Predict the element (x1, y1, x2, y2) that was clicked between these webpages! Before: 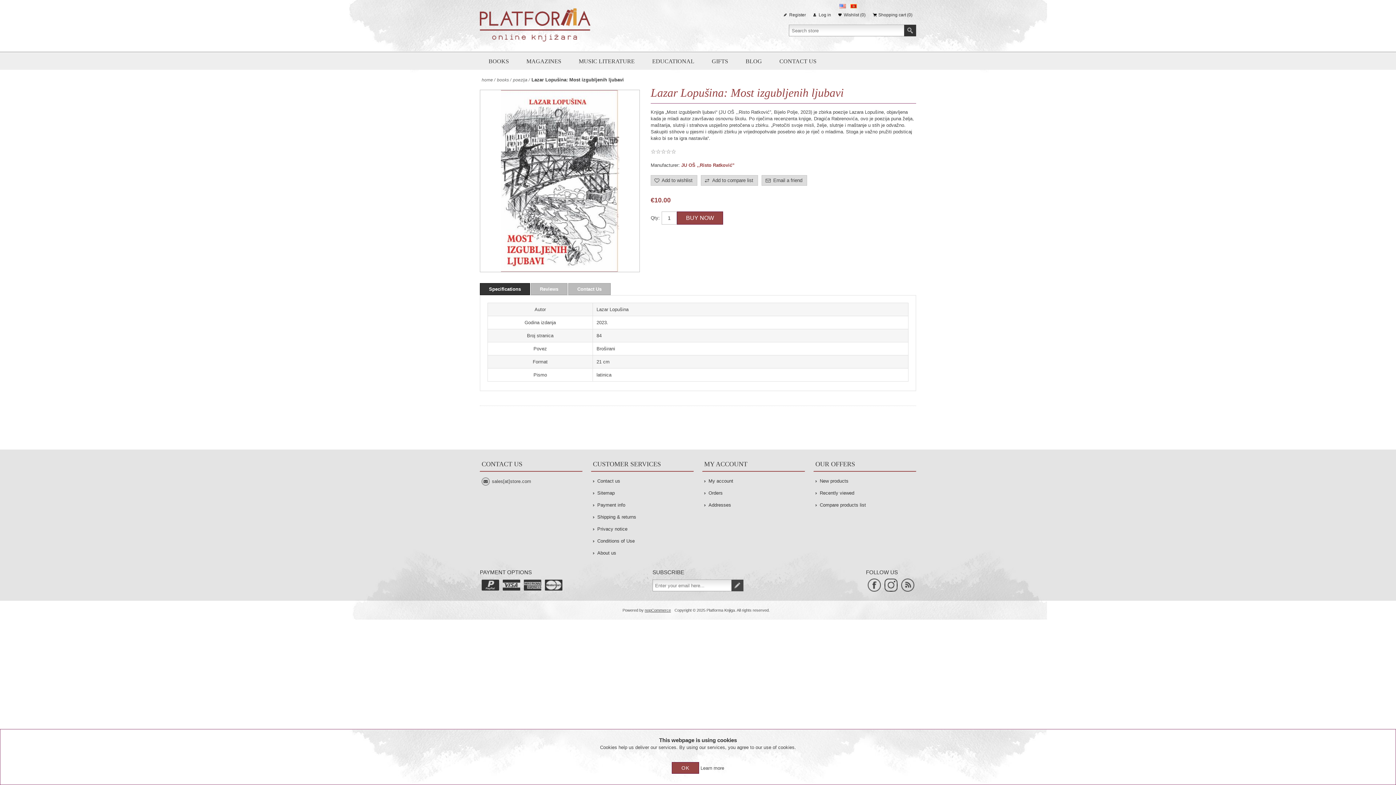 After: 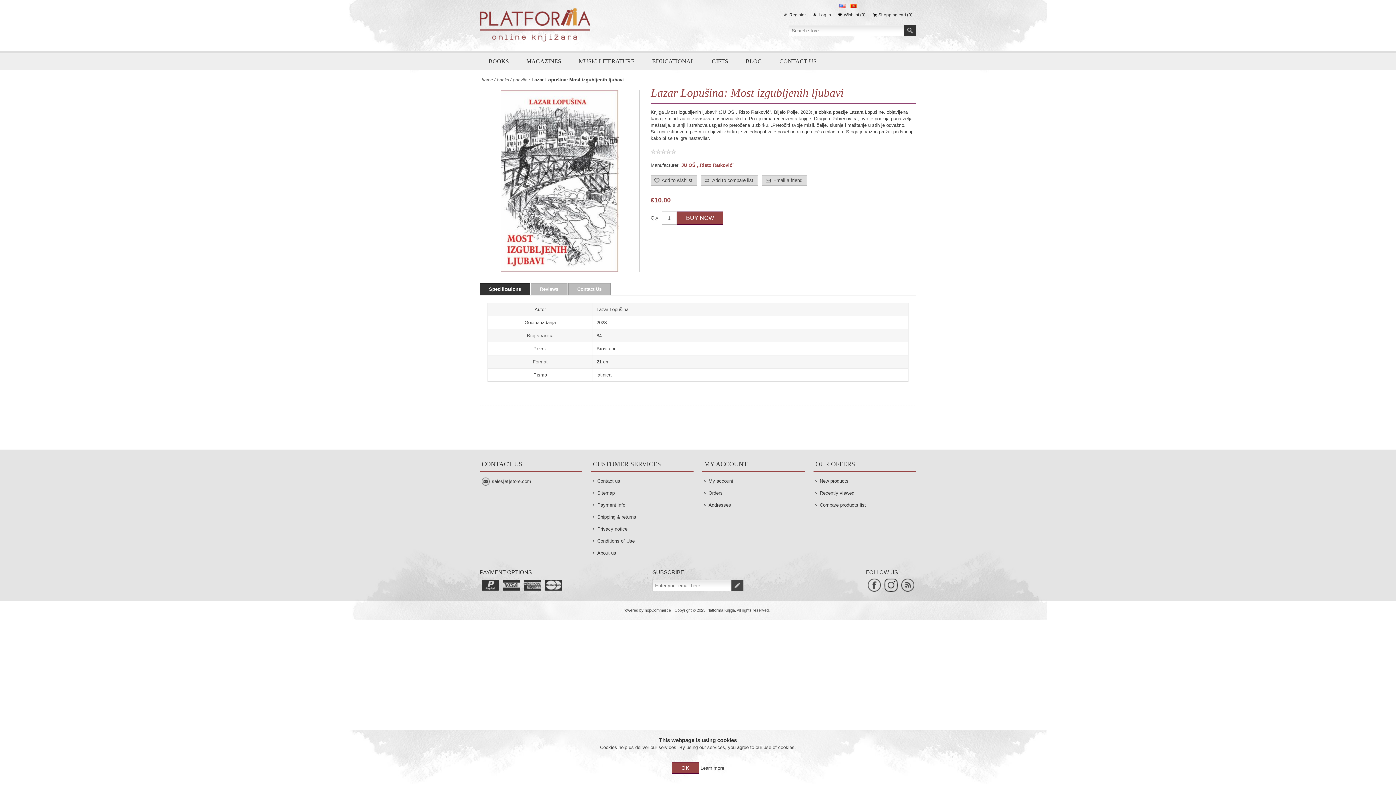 Action: bbox: (644, 608, 671, 612) label: nopCommerce